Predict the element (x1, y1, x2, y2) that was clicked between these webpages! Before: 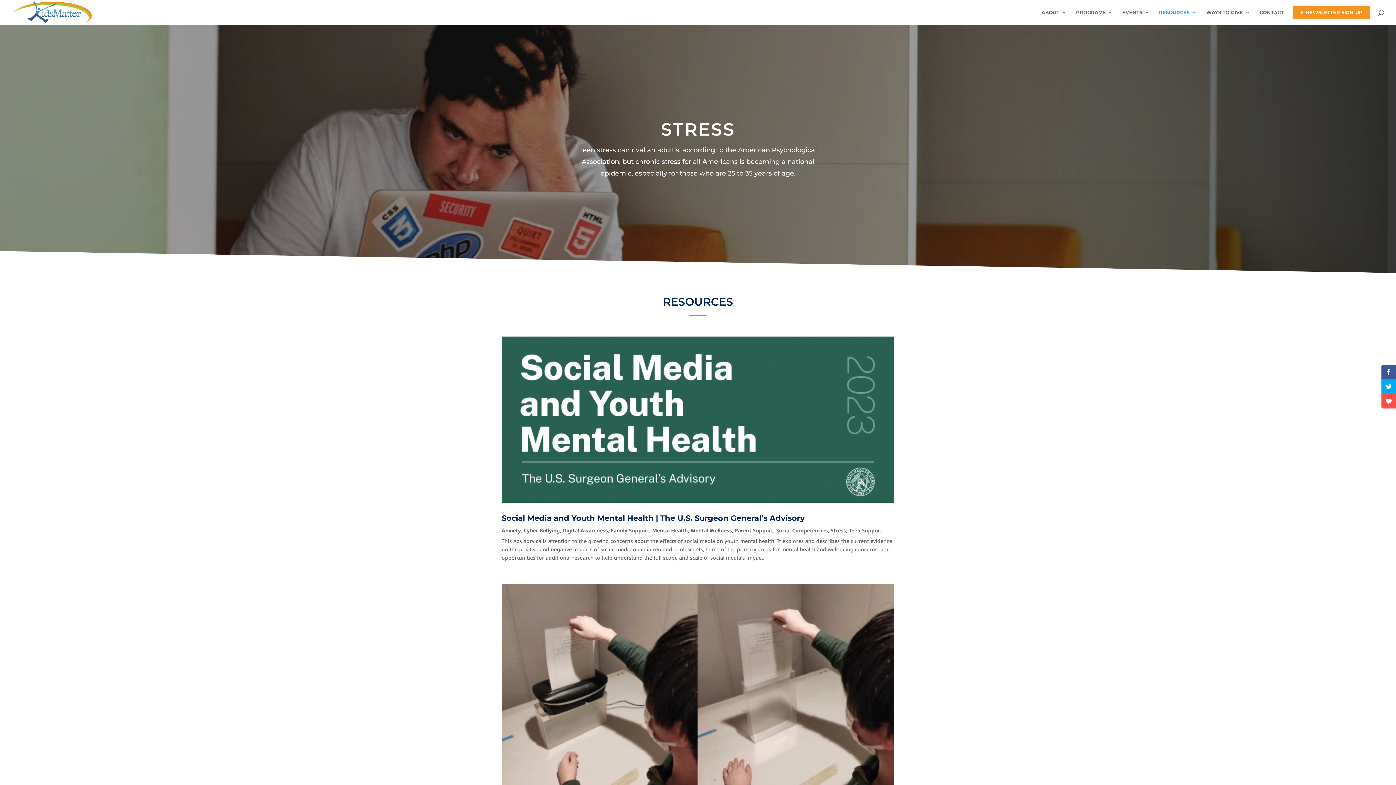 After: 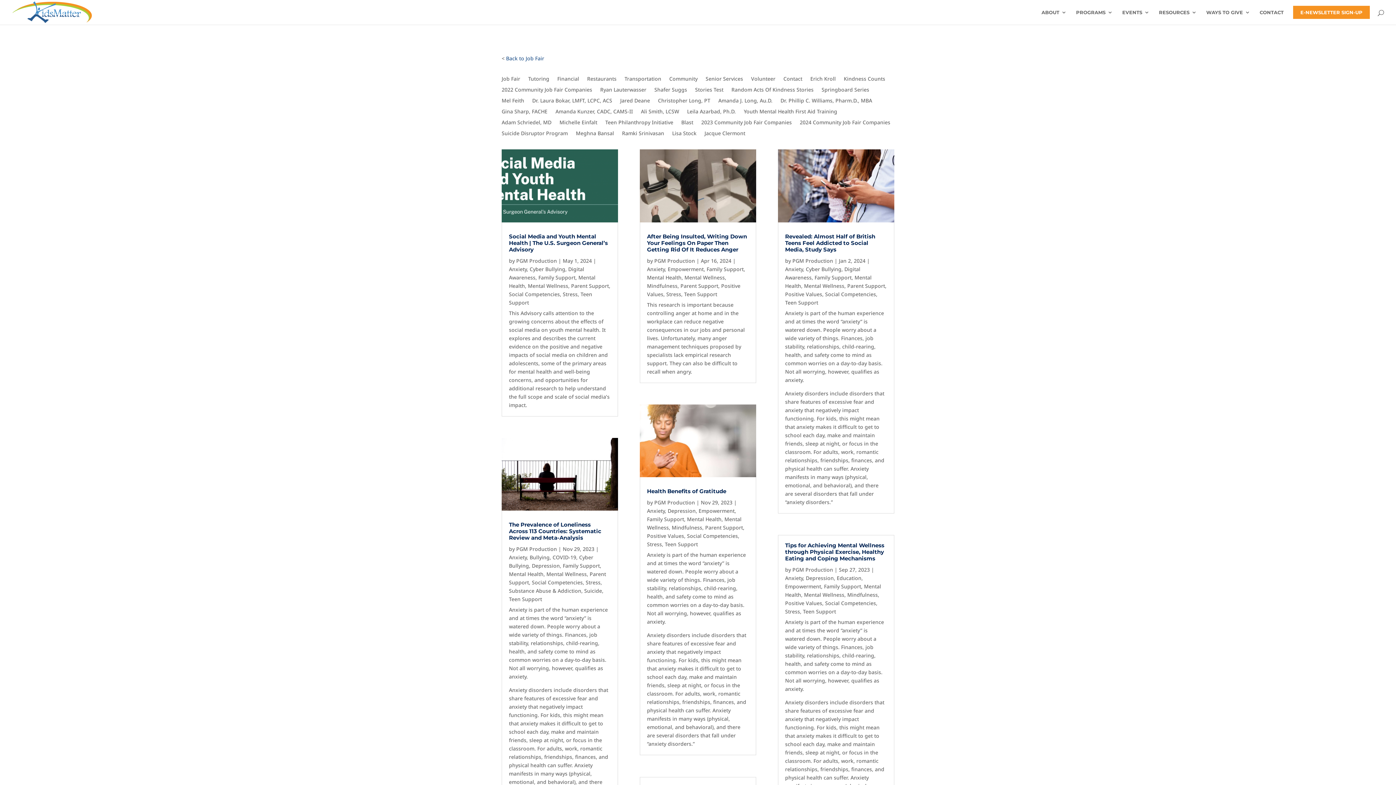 Action: bbox: (652, 527, 688, 534) label: Mental Health